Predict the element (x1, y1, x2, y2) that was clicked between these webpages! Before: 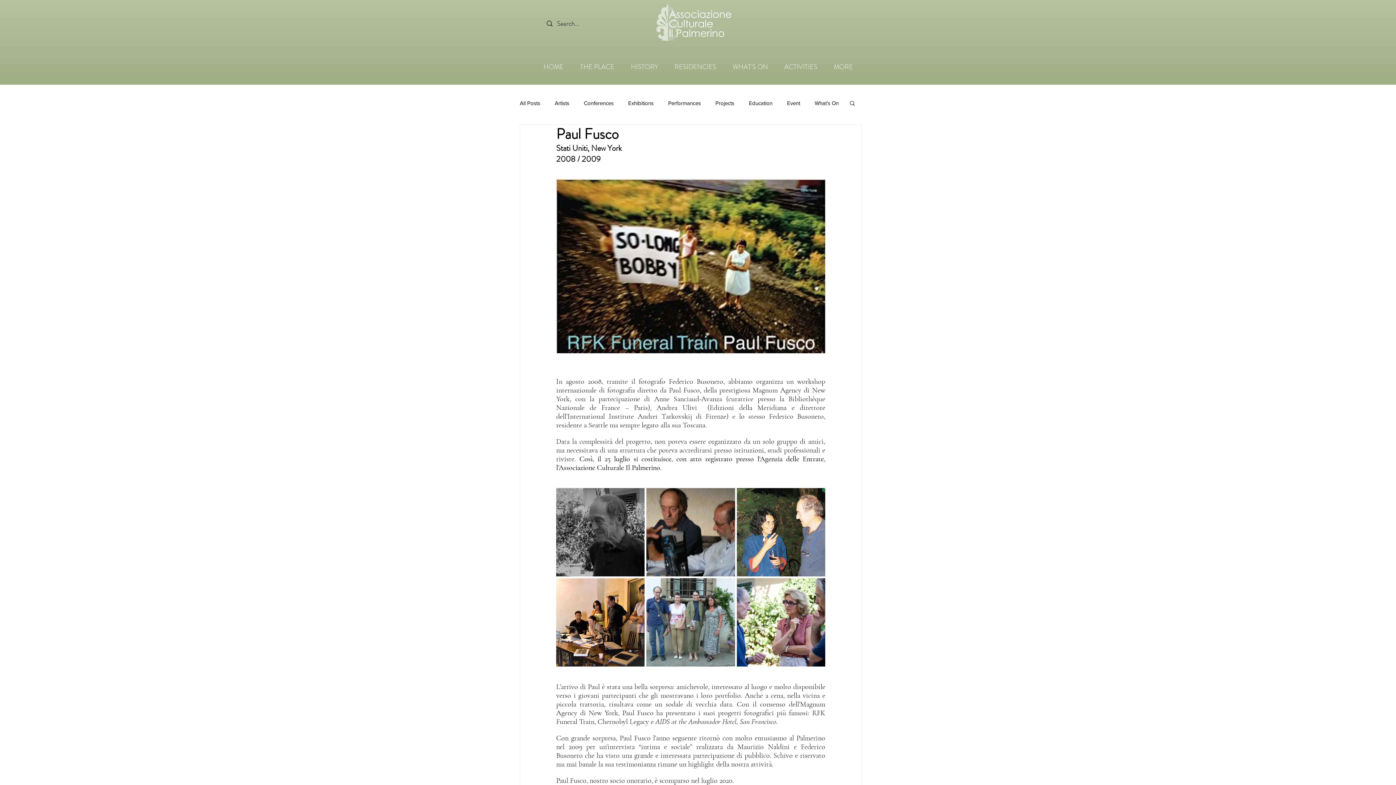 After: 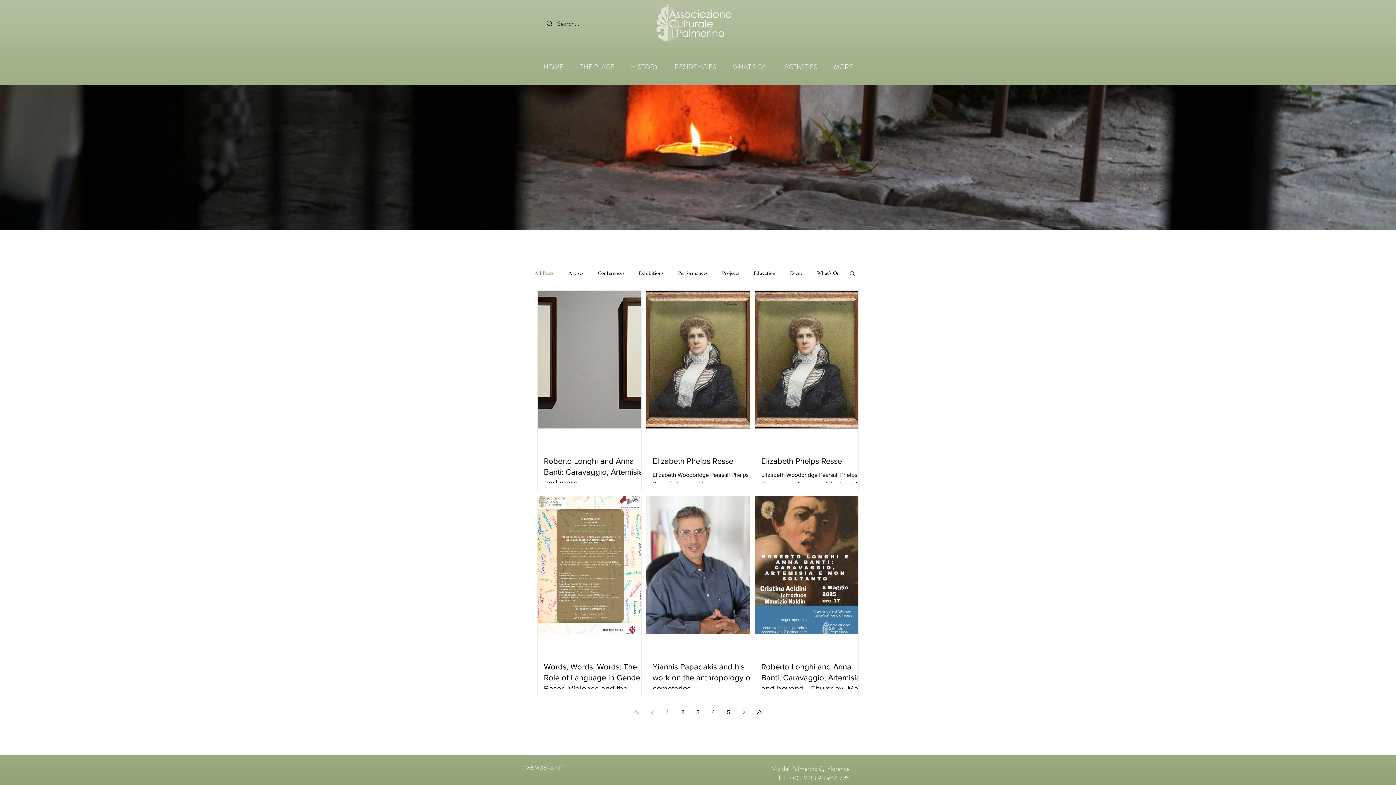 Action: bbox: (520, 99, 540, 106) label: All Posts